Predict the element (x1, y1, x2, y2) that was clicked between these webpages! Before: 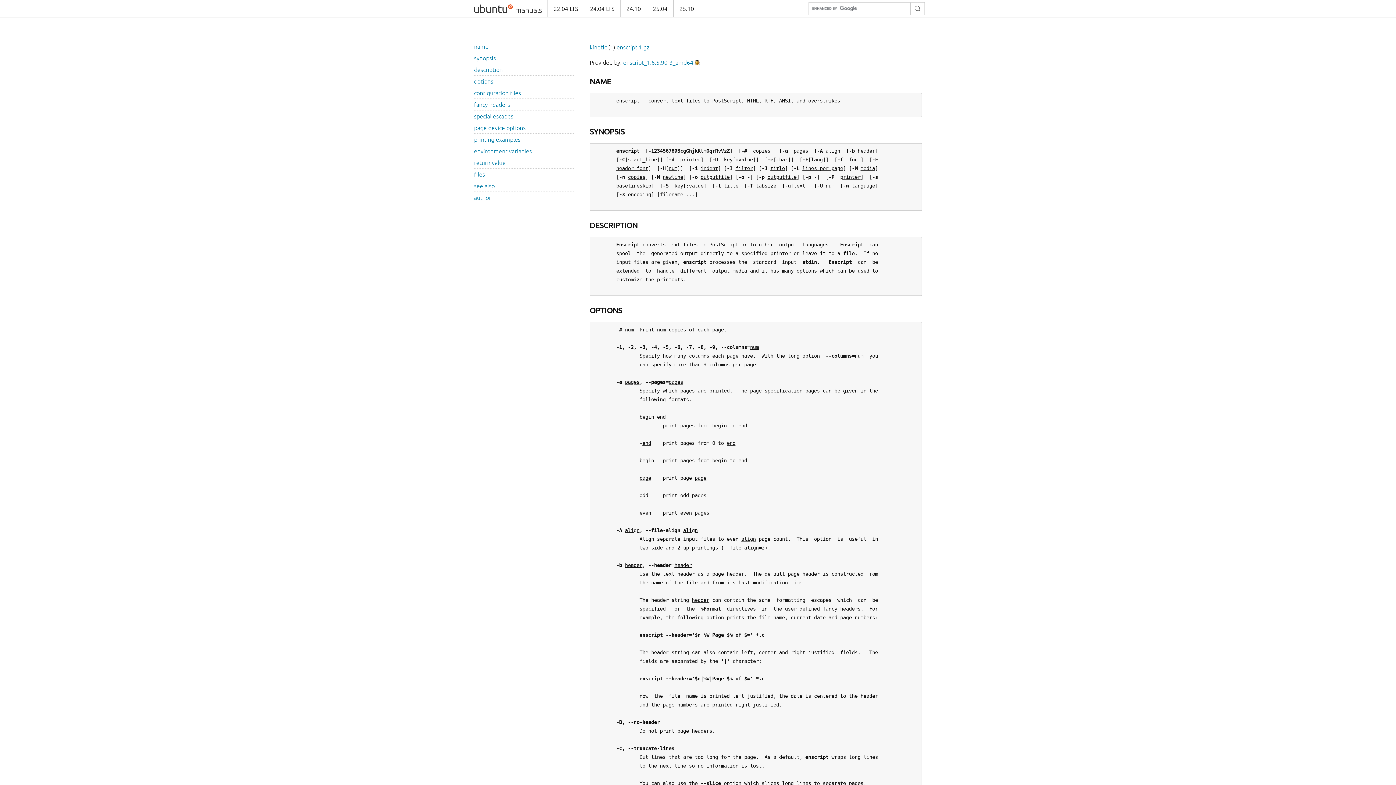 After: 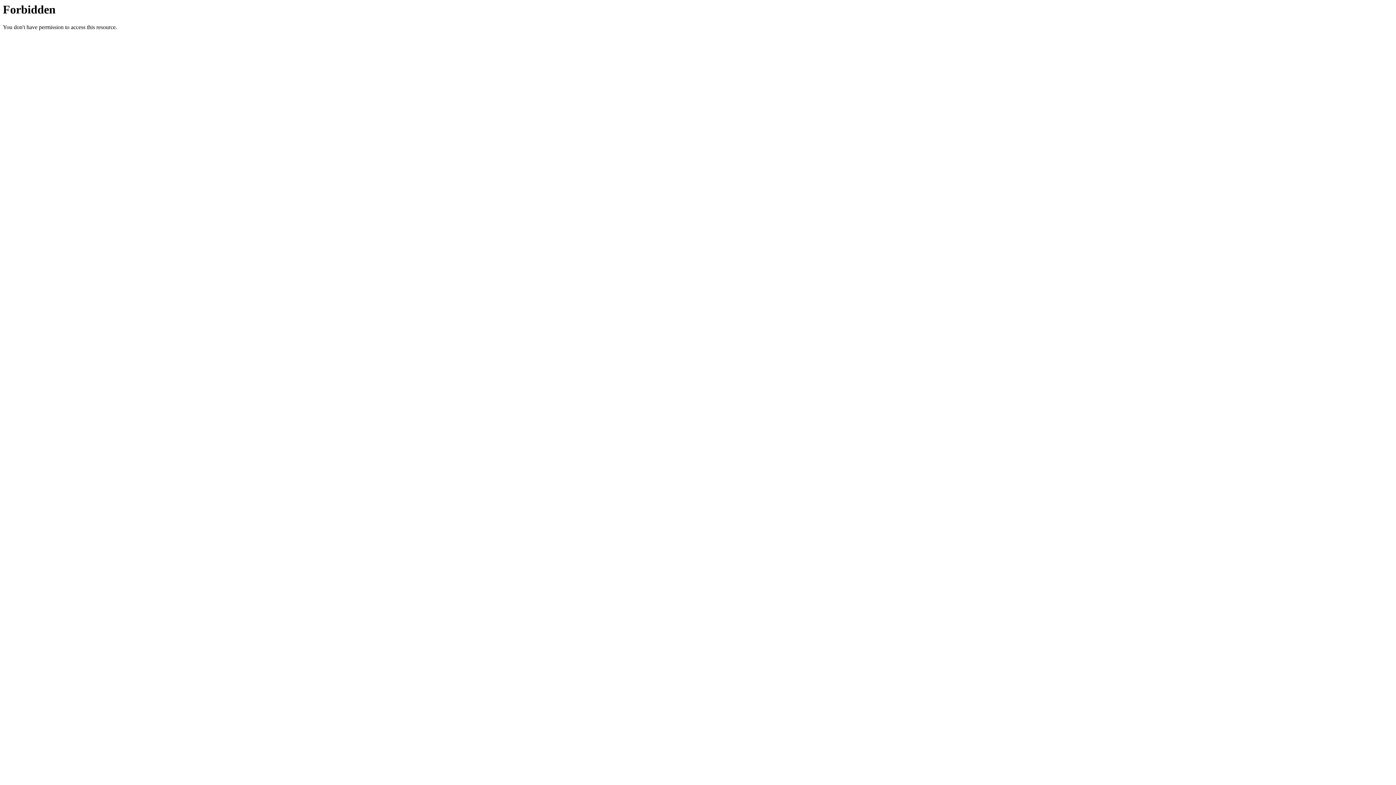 Action: label: enscript_1.6.5.90-3_amd64 bbox: (623, 59, 693, 65)